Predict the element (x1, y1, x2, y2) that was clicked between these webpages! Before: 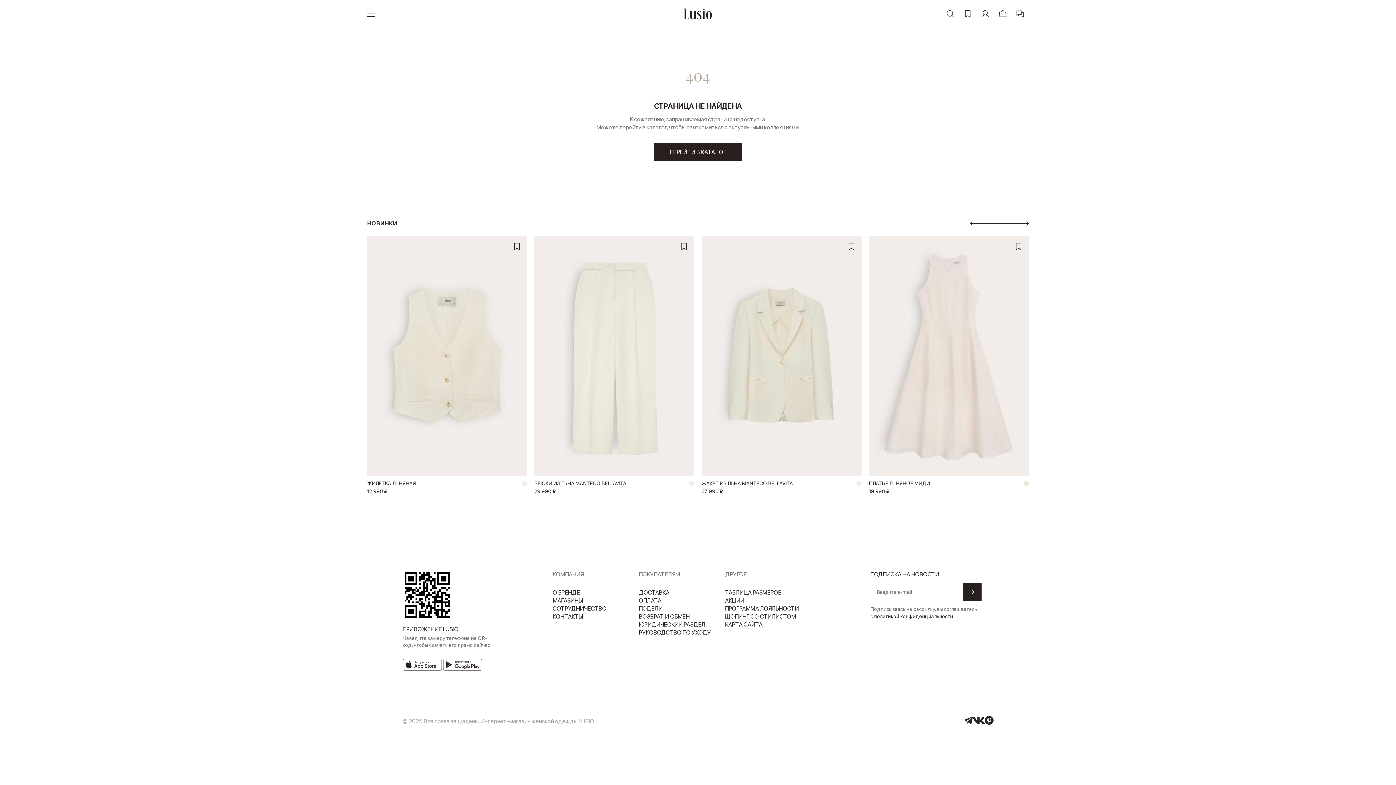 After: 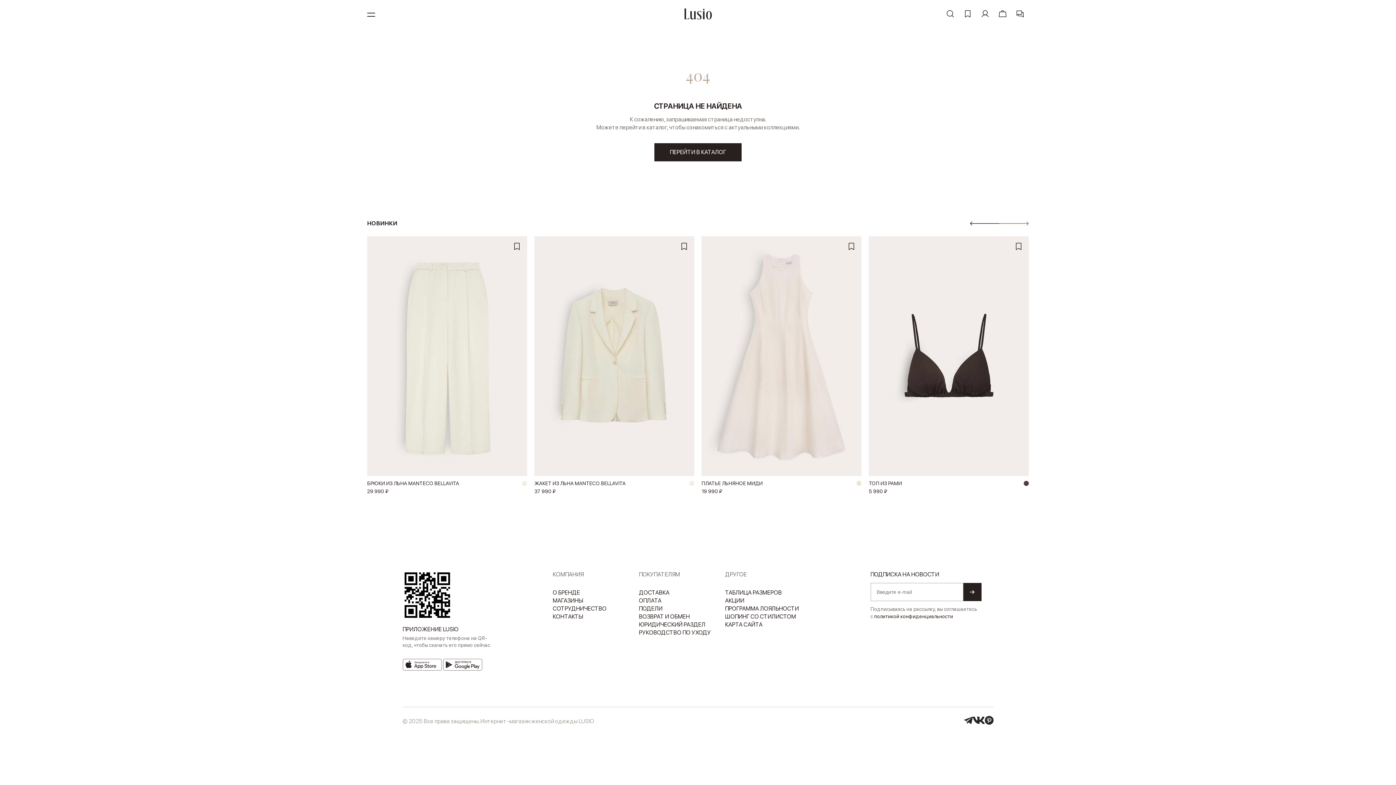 Action: bbox: (999, 220, 1029, 227) label: Next slide